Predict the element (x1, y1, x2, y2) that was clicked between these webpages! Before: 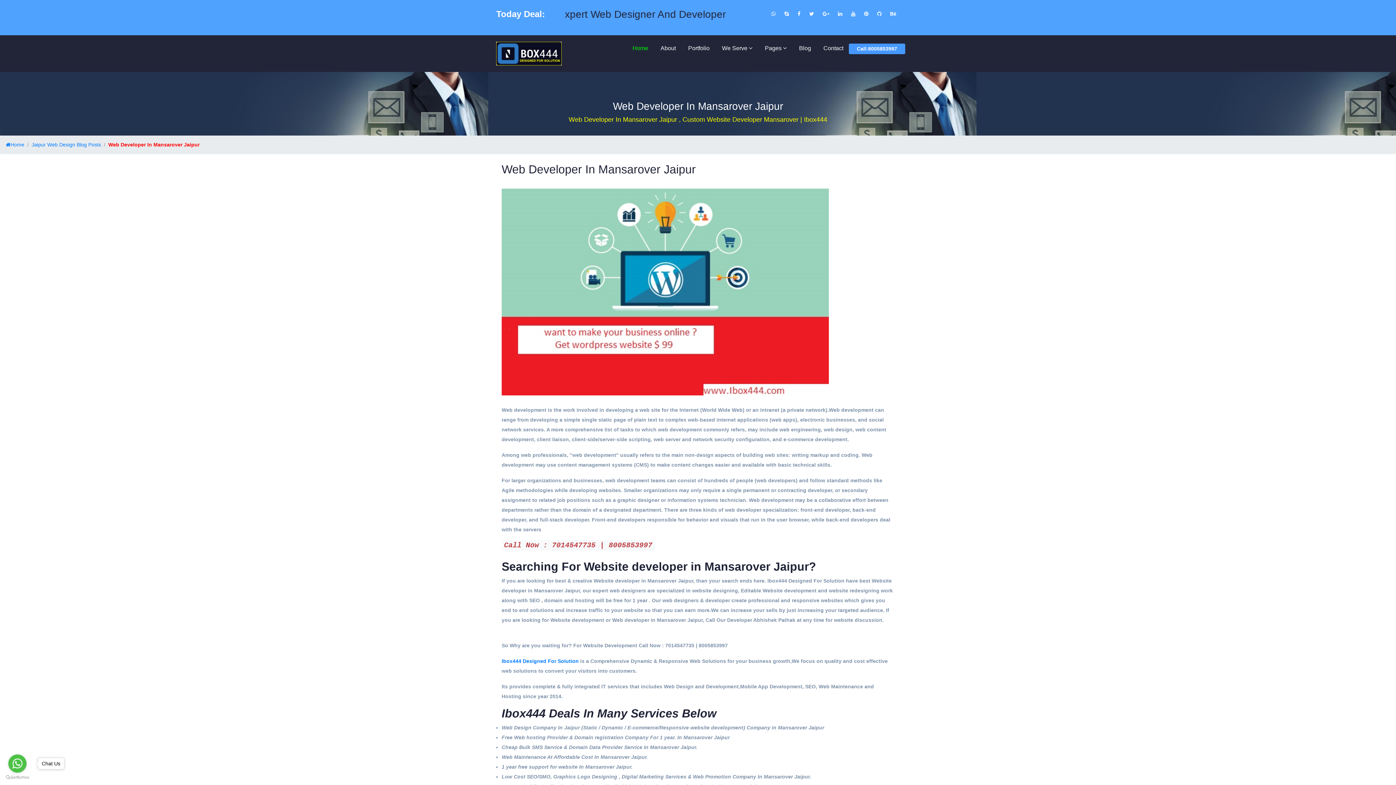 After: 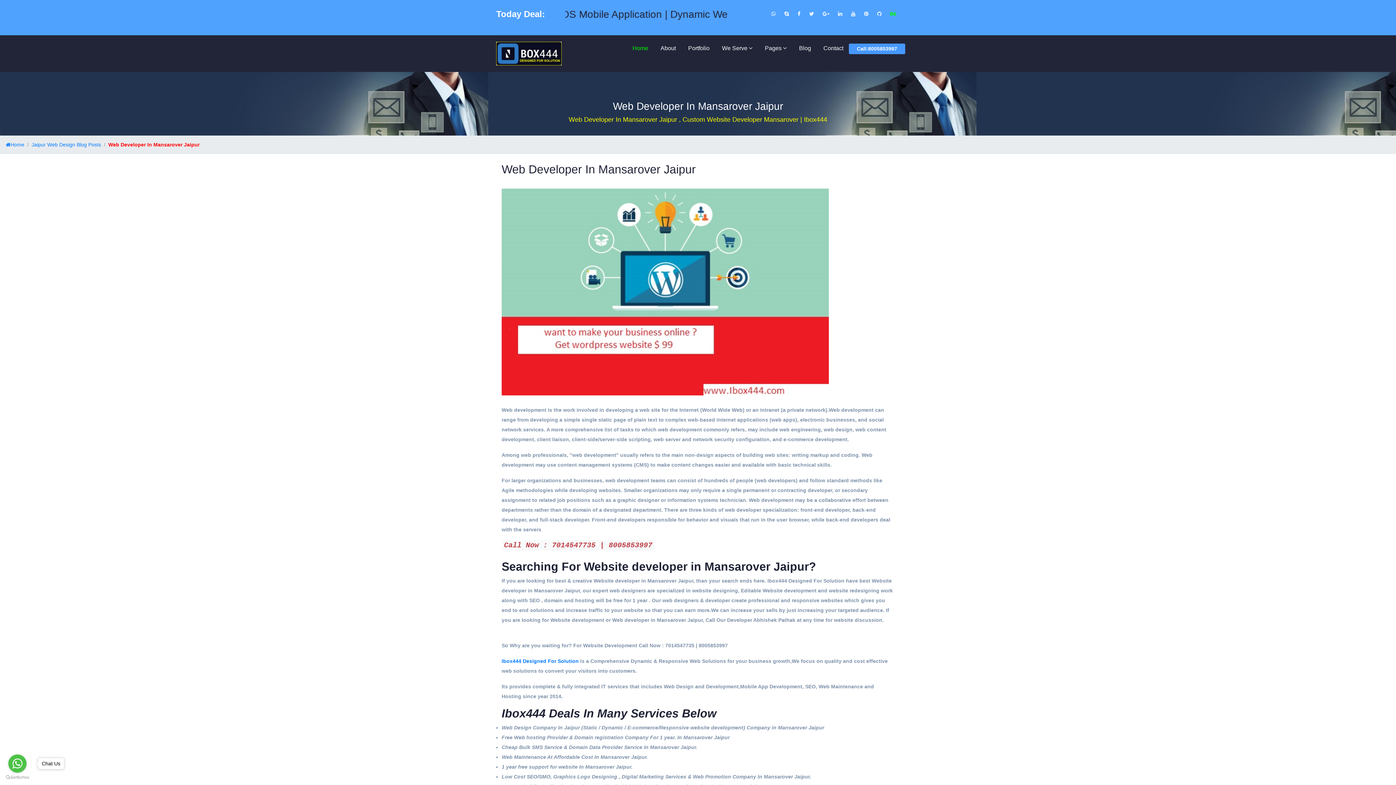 Action: bbox: (886, 11, 900, 16)